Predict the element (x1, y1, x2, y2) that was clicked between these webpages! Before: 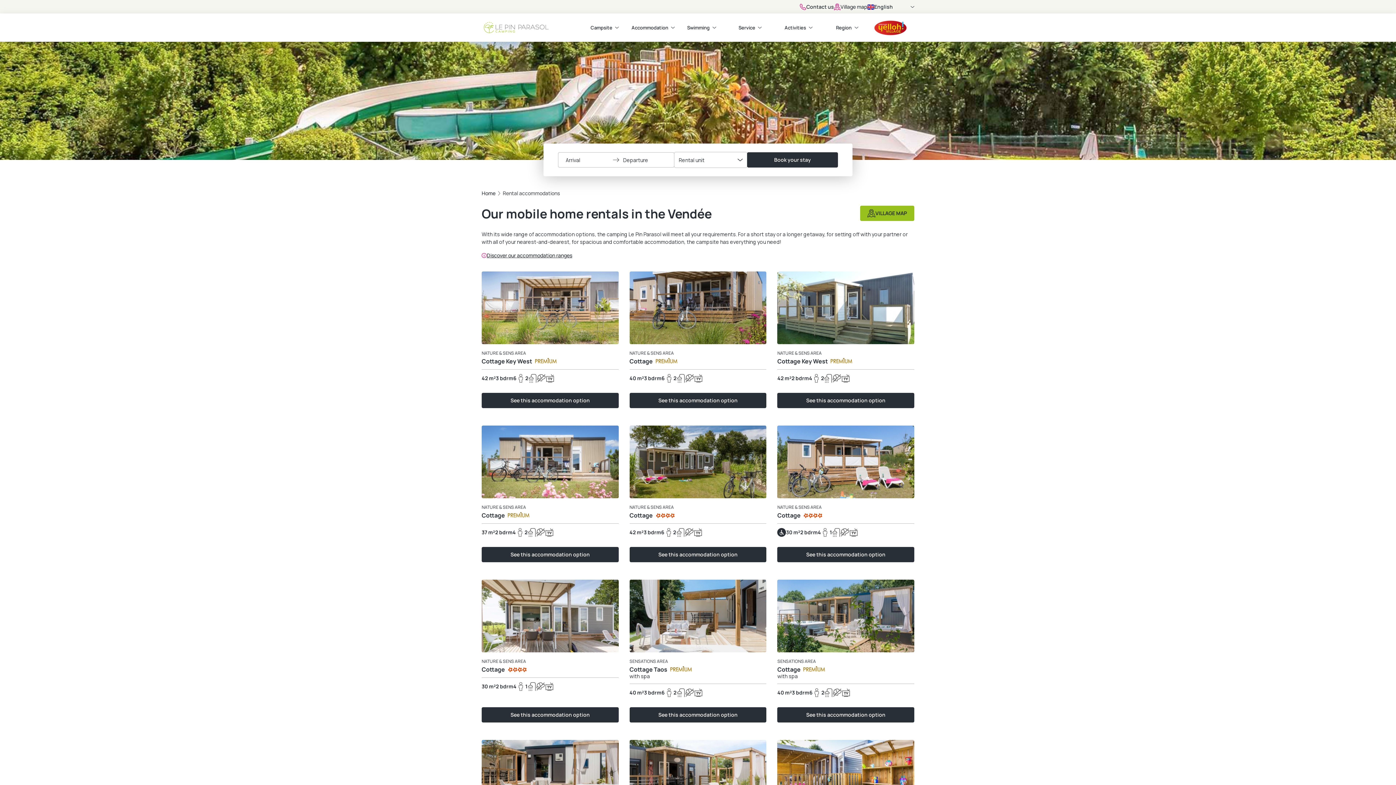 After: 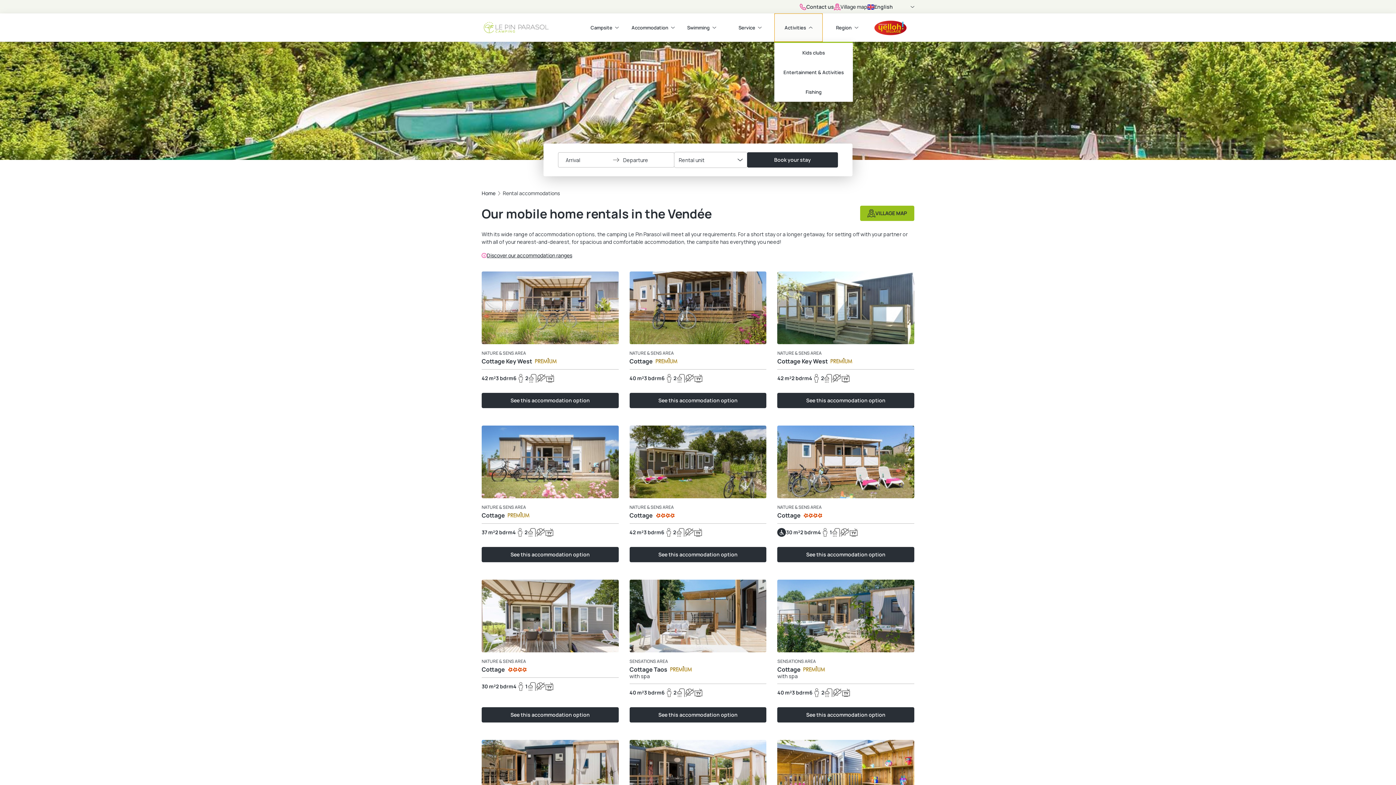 Action: label: Activities bbox: (774, 13, 823, 41)